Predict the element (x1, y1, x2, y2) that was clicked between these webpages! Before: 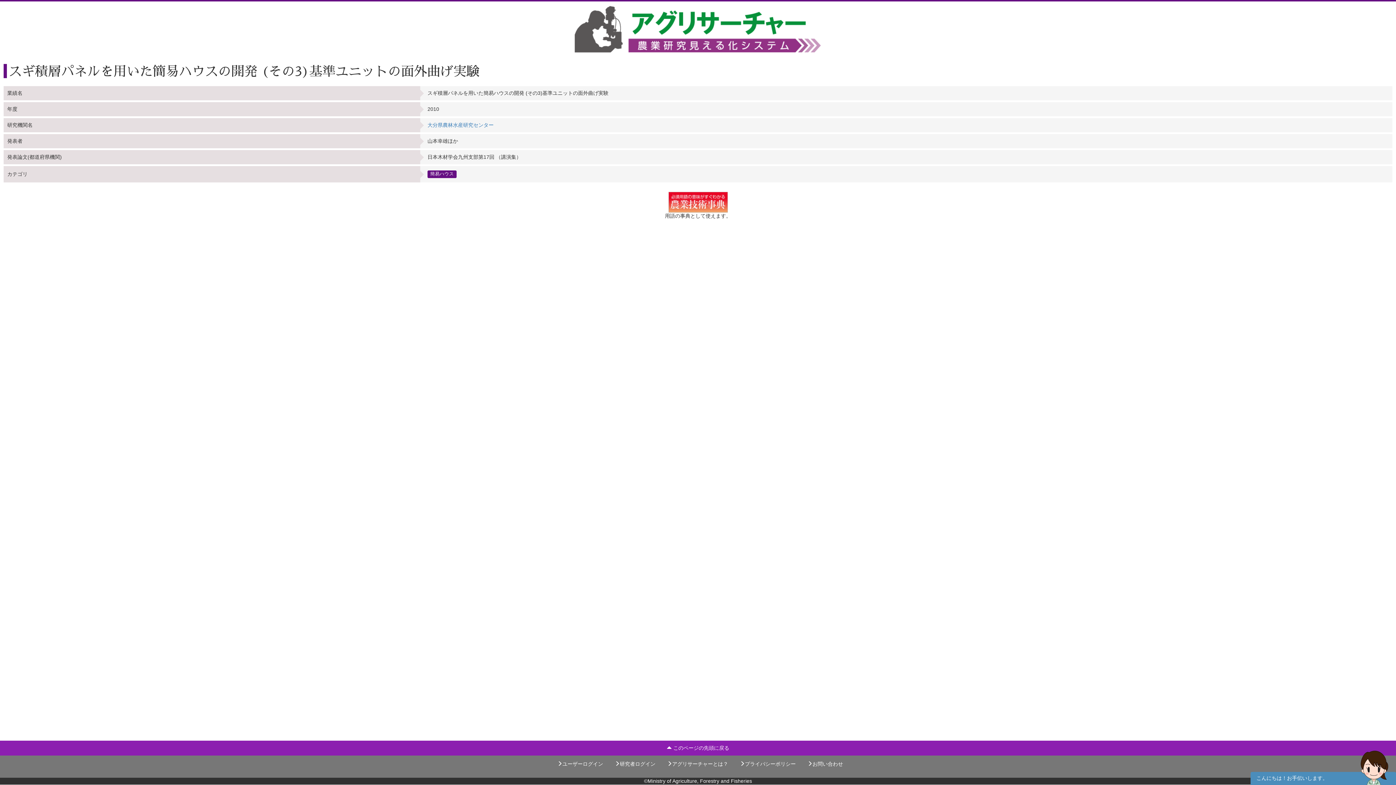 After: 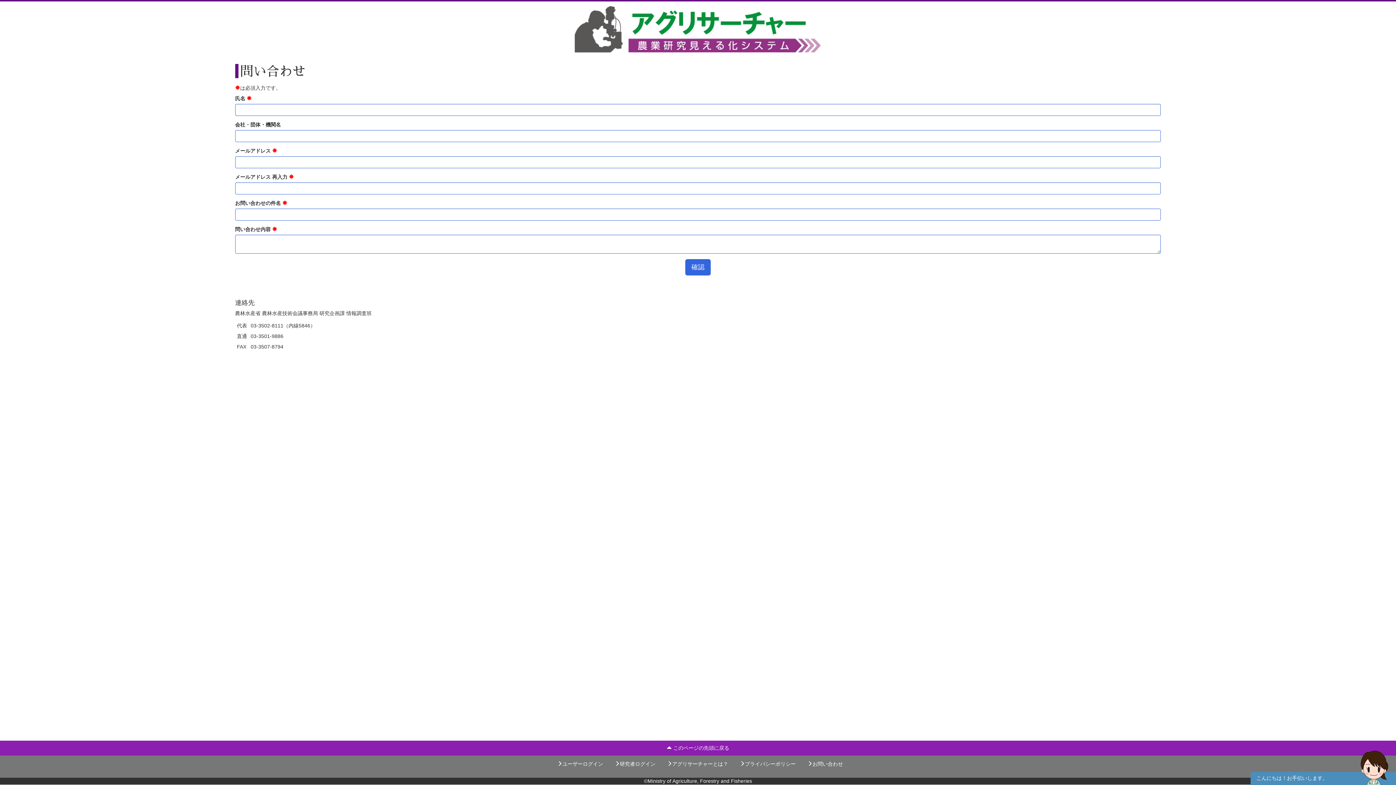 Action: bbox: (807, 761, 843, 767) label: お問い合わせ